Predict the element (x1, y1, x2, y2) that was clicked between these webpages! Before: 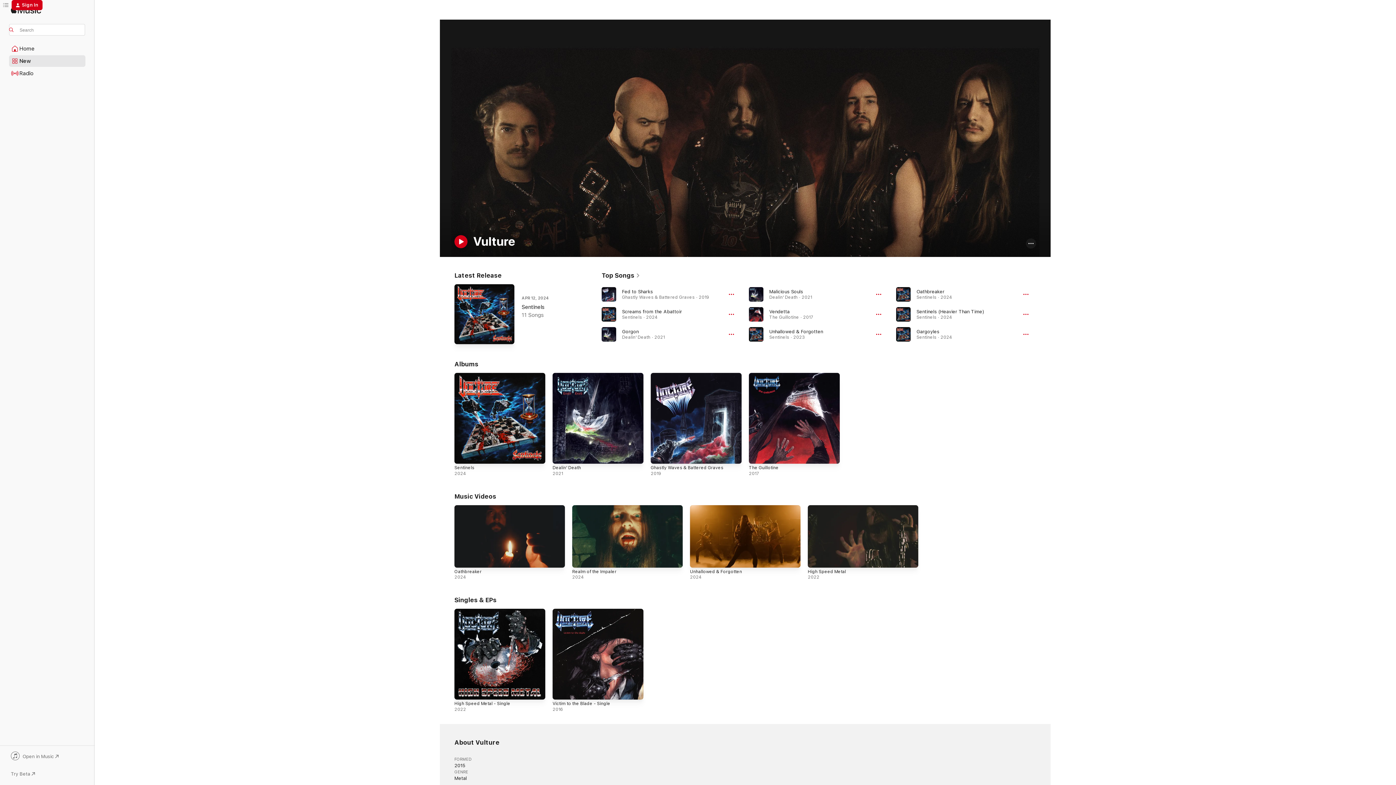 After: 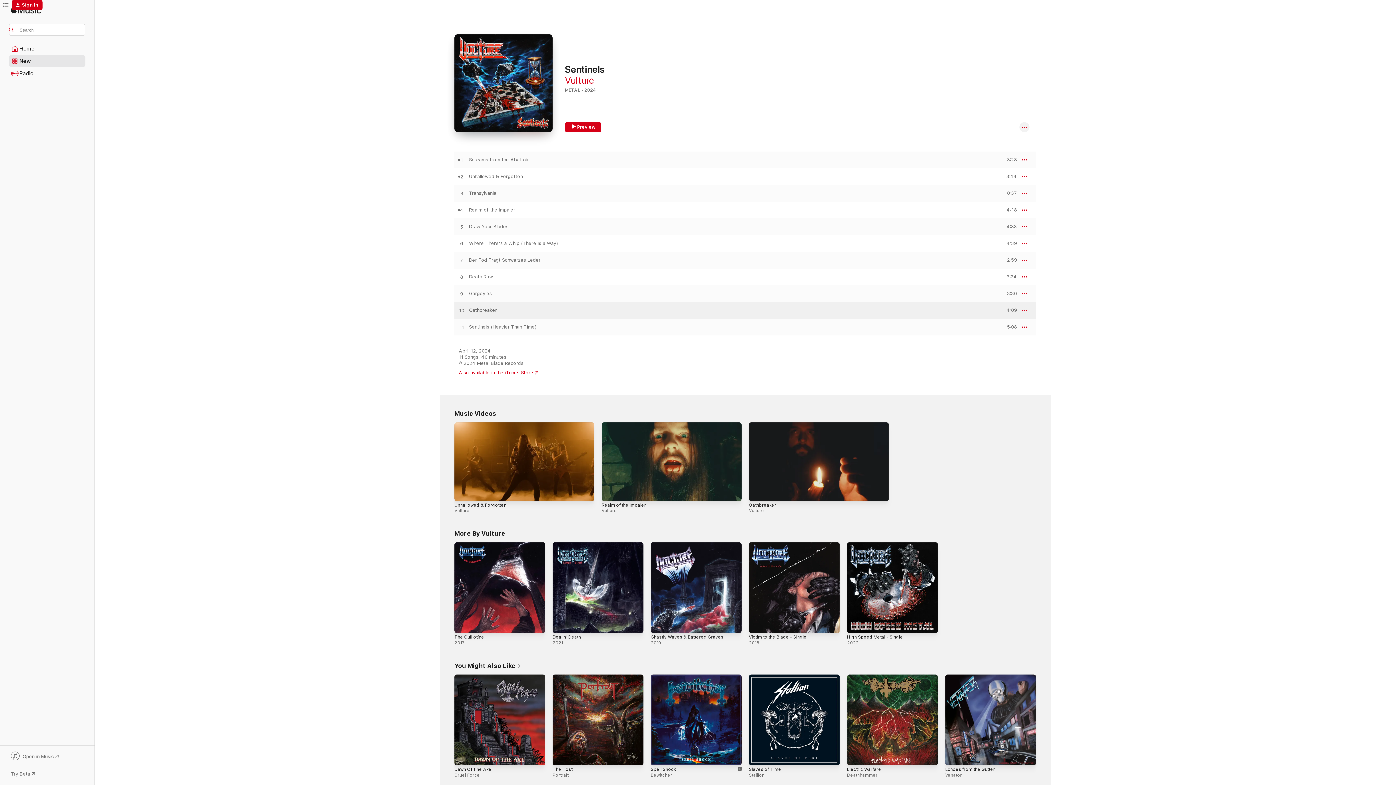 Action: label: Sentinels bbox: (521, 304, 544, 310)